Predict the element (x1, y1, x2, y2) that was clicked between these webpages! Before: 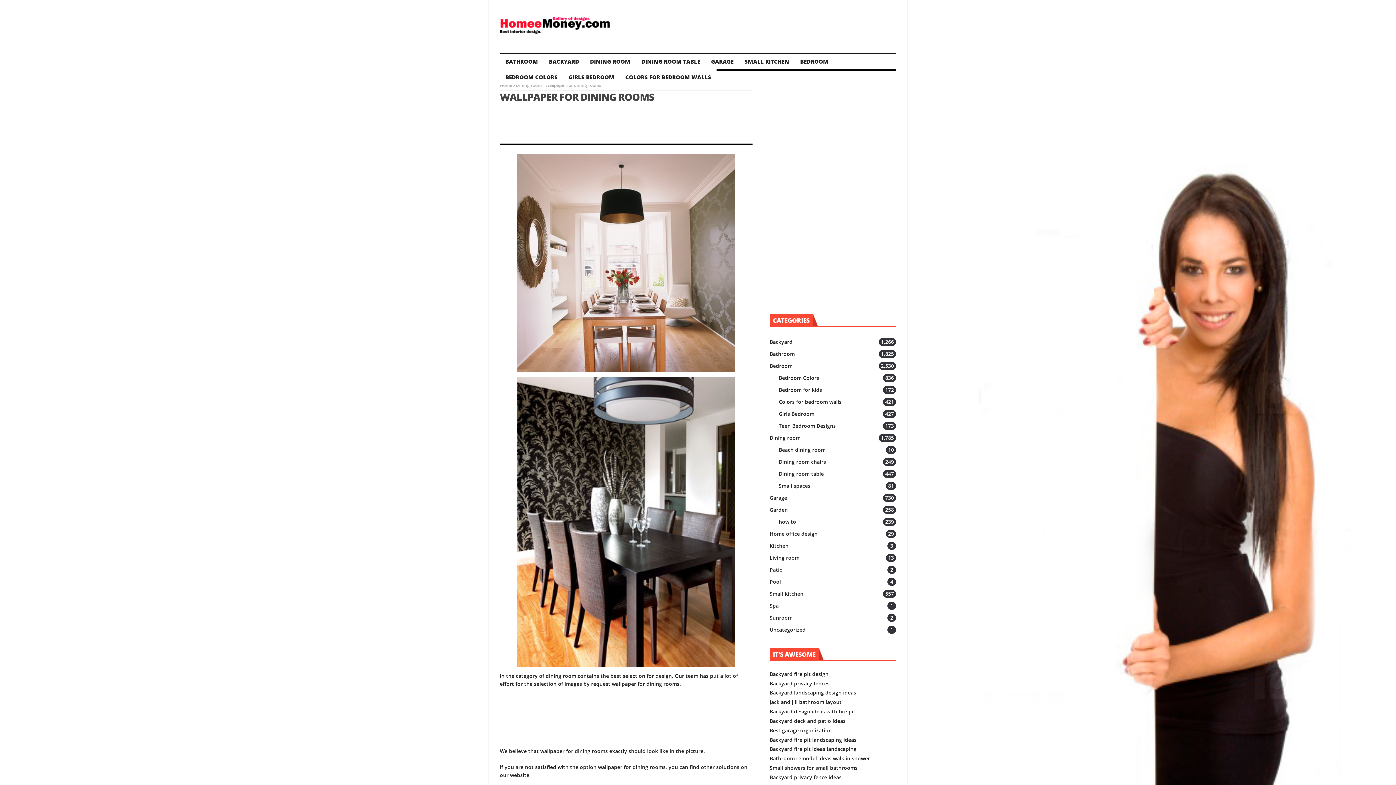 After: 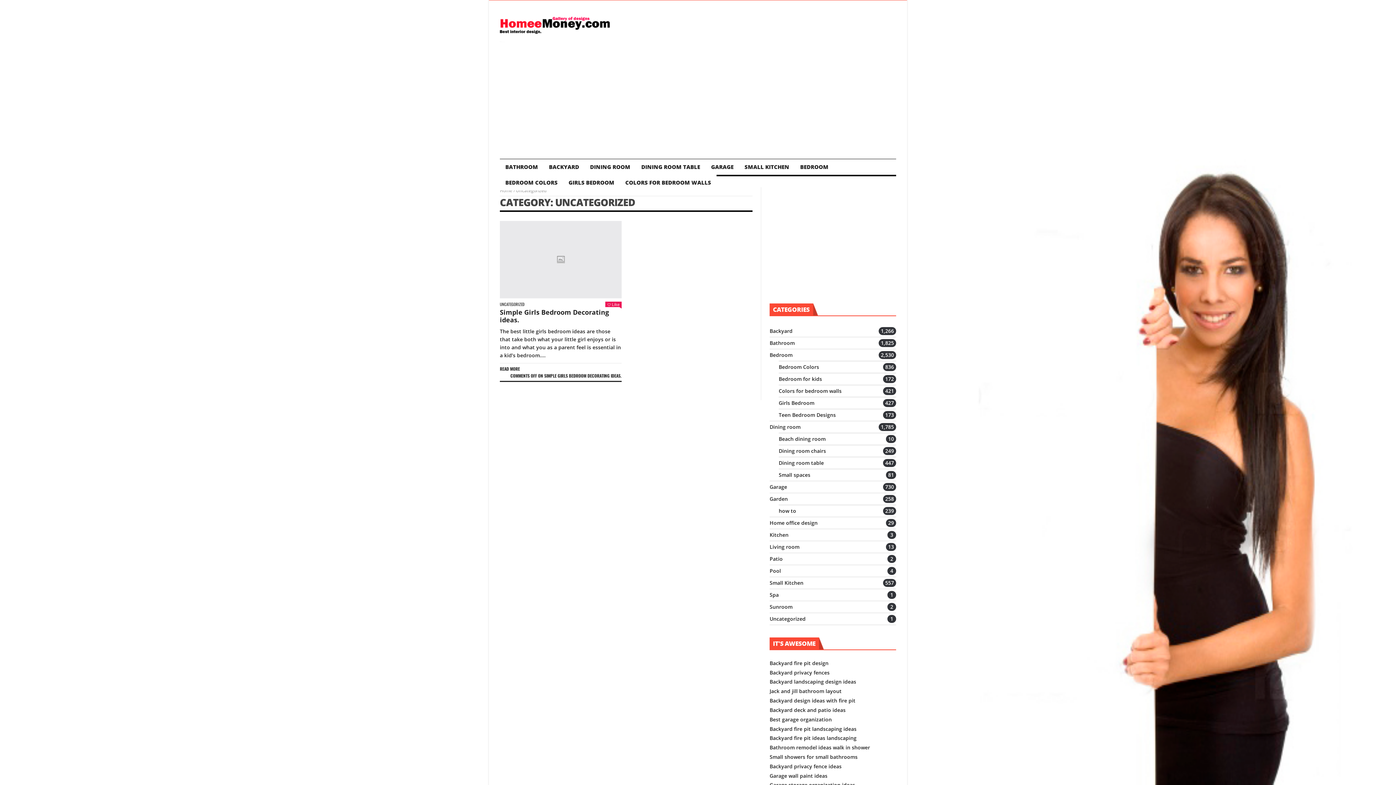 Action: bbox: (769, 626, 805, 633) label: Uncategorized